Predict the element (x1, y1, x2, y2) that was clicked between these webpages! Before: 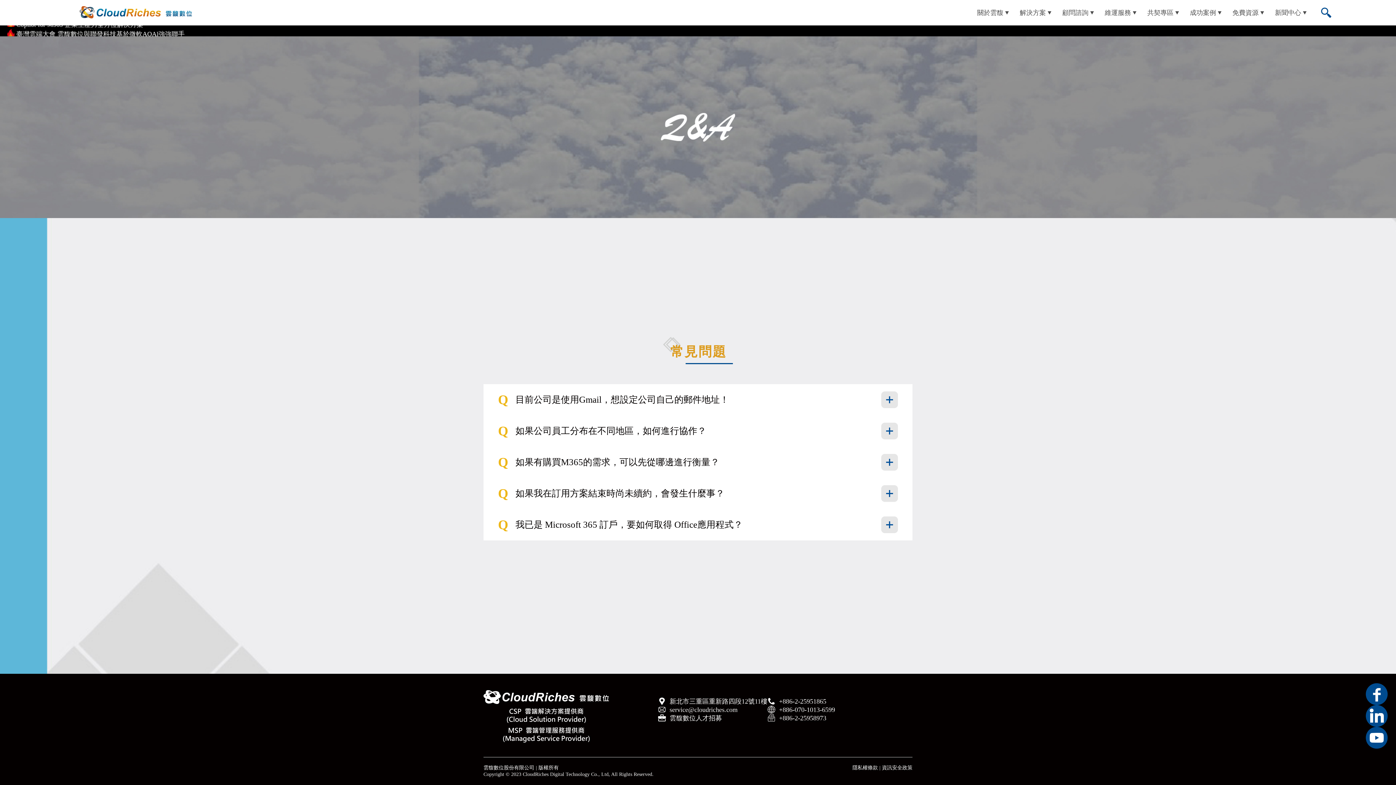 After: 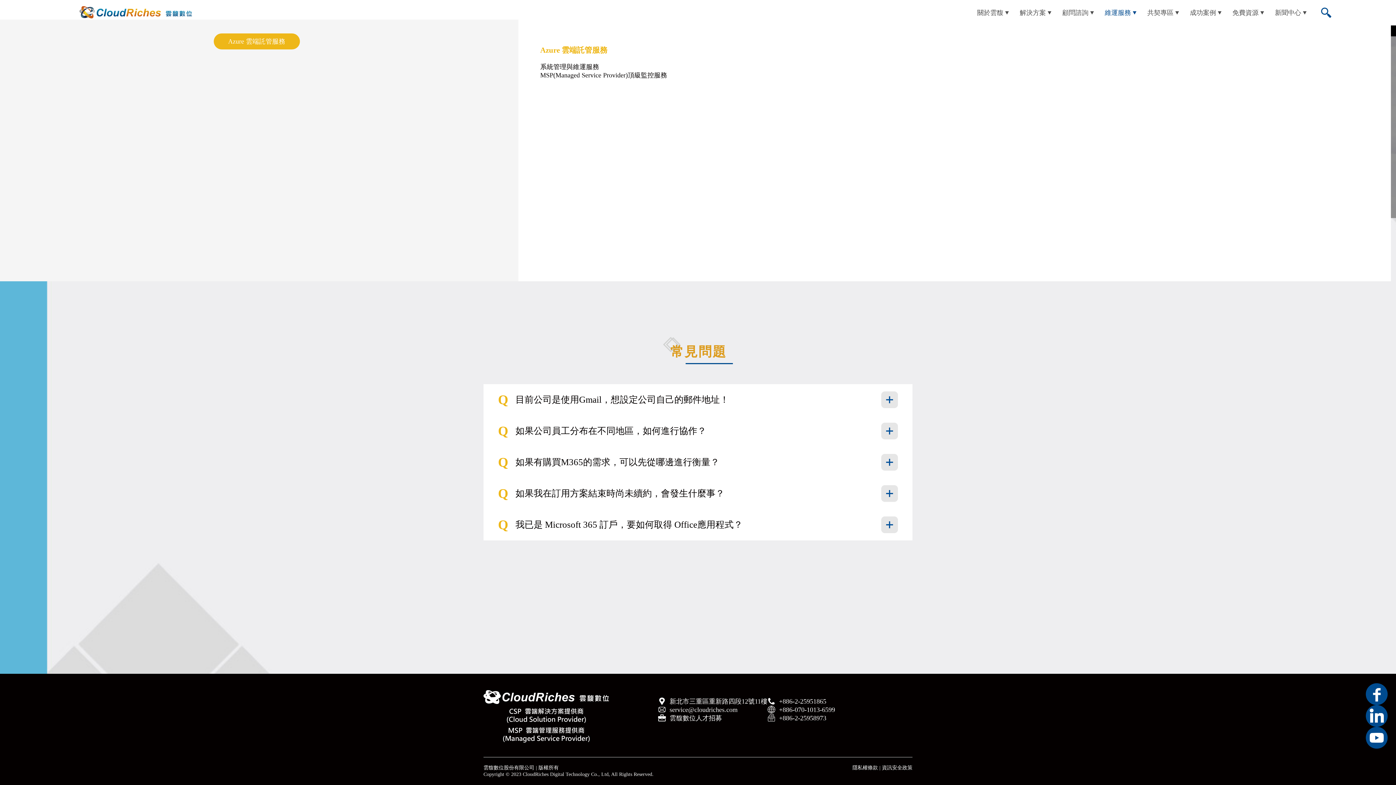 Action: bbox: (1105, 5, 1136, 19) label: 維運服務